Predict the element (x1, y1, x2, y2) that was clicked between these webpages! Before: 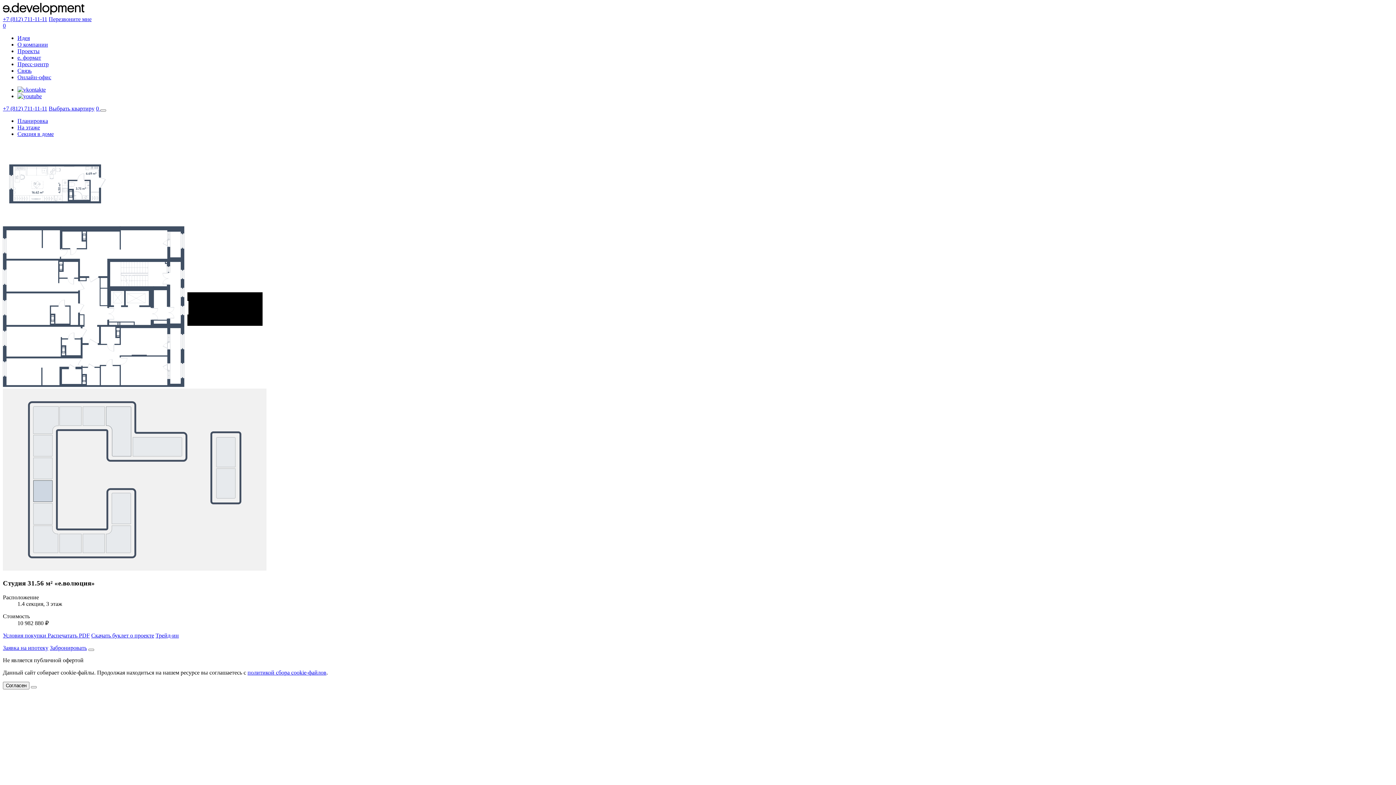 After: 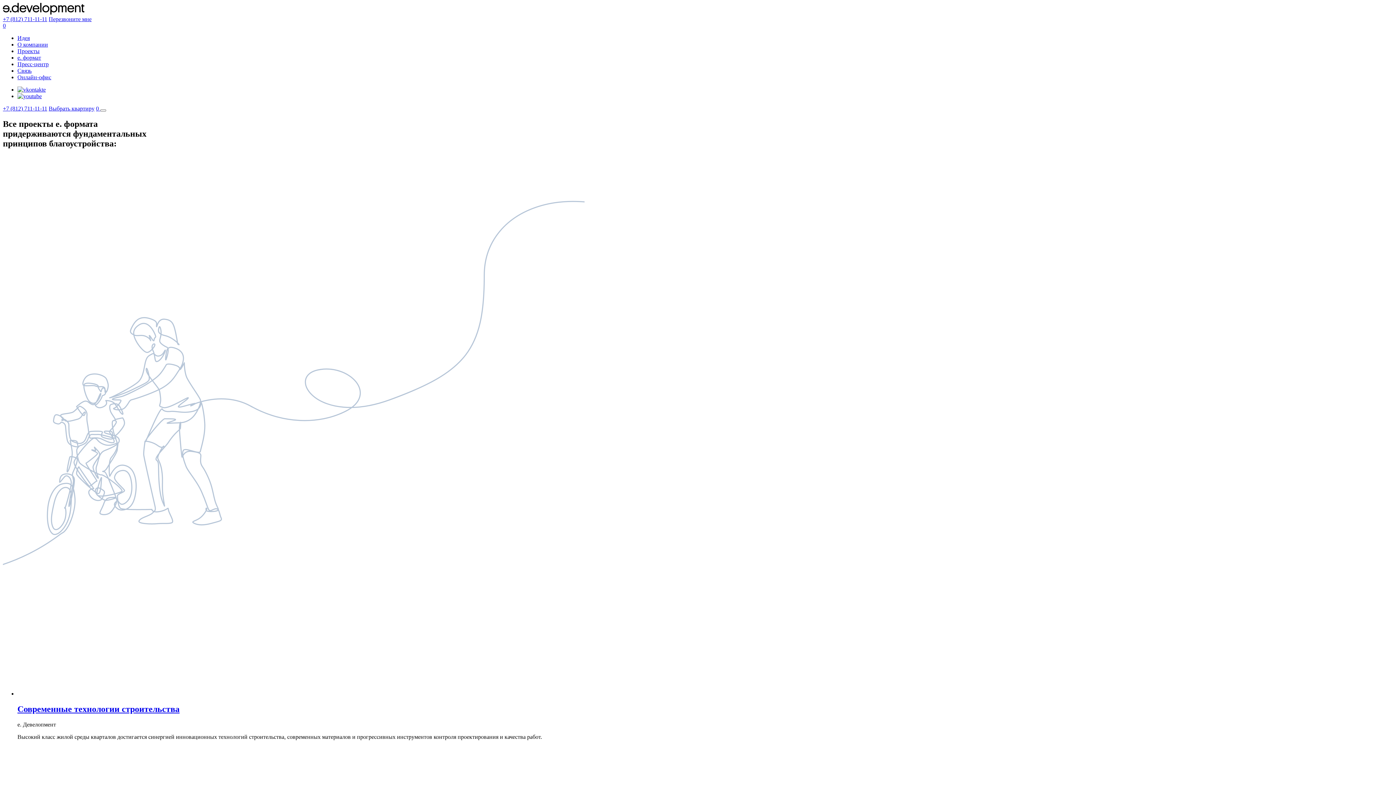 Action: label: е. формат bbox: (17, 54, 41, 60)